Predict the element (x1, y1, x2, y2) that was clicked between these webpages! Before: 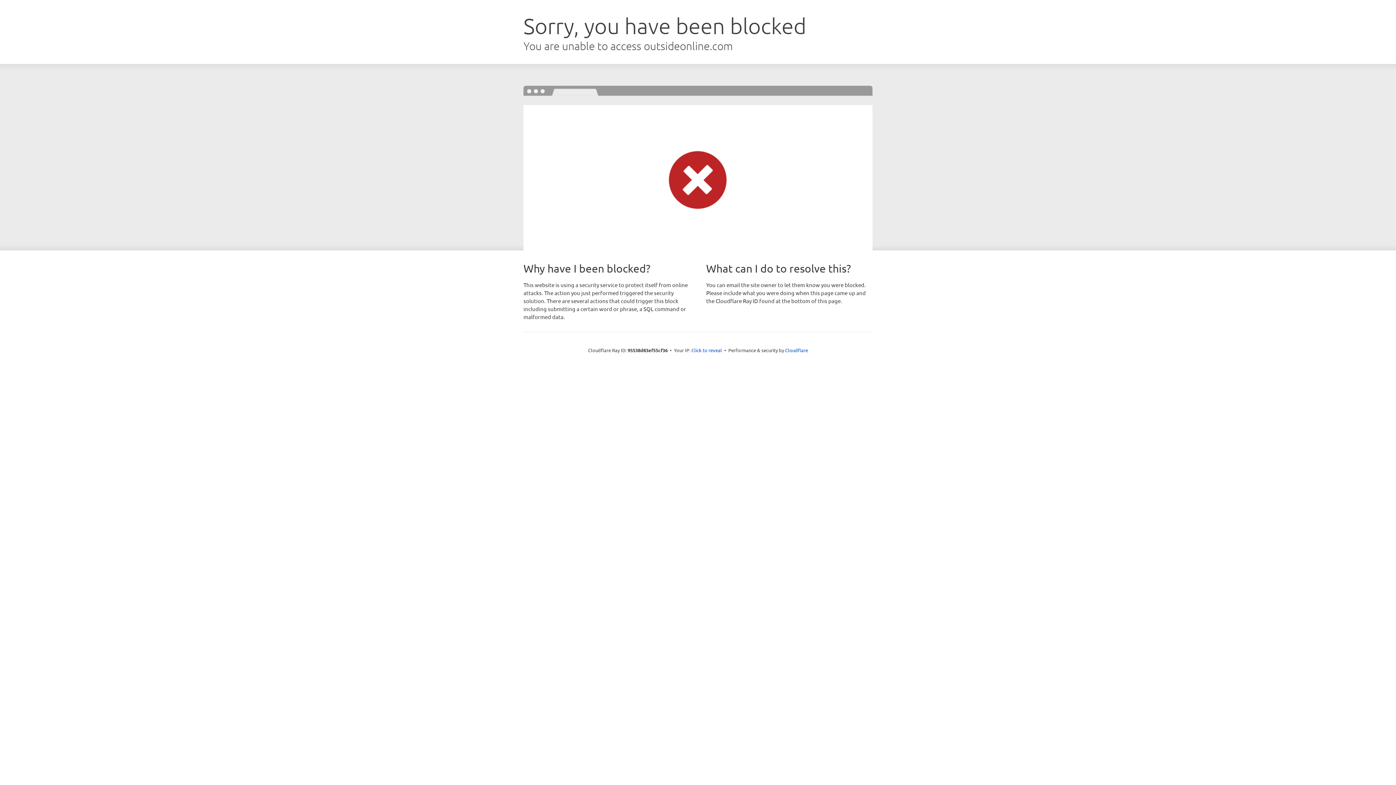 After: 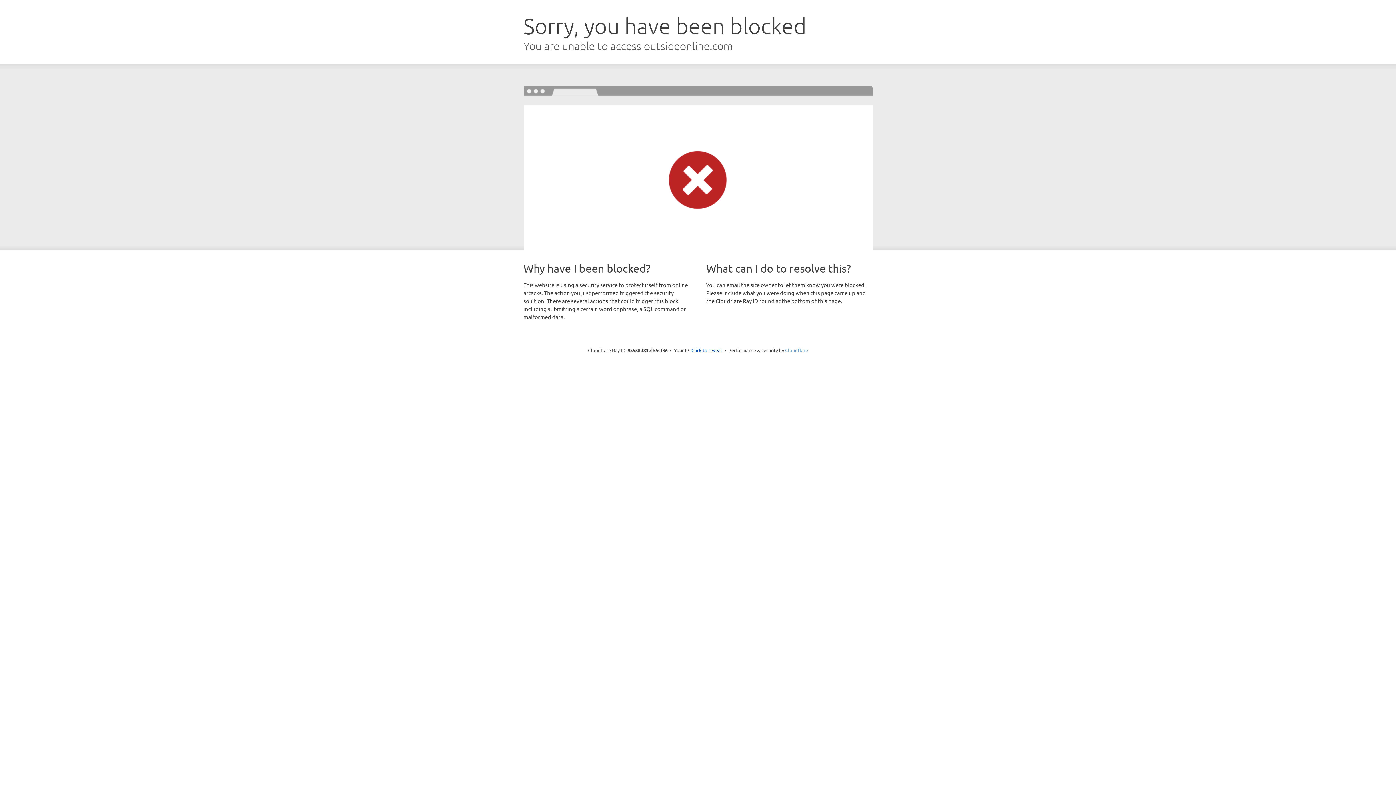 Action: bbox: (785, 347, 808, 353) label: Cloudflare